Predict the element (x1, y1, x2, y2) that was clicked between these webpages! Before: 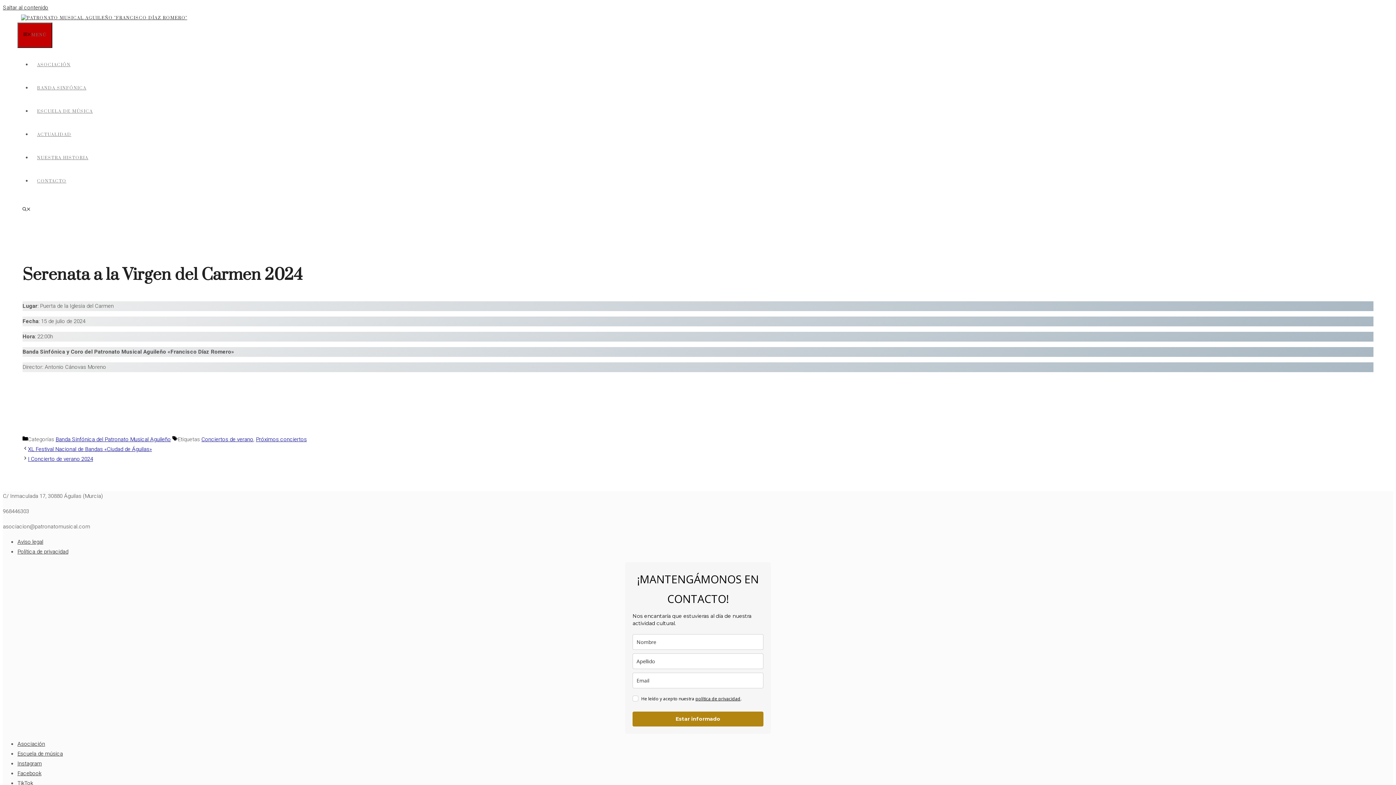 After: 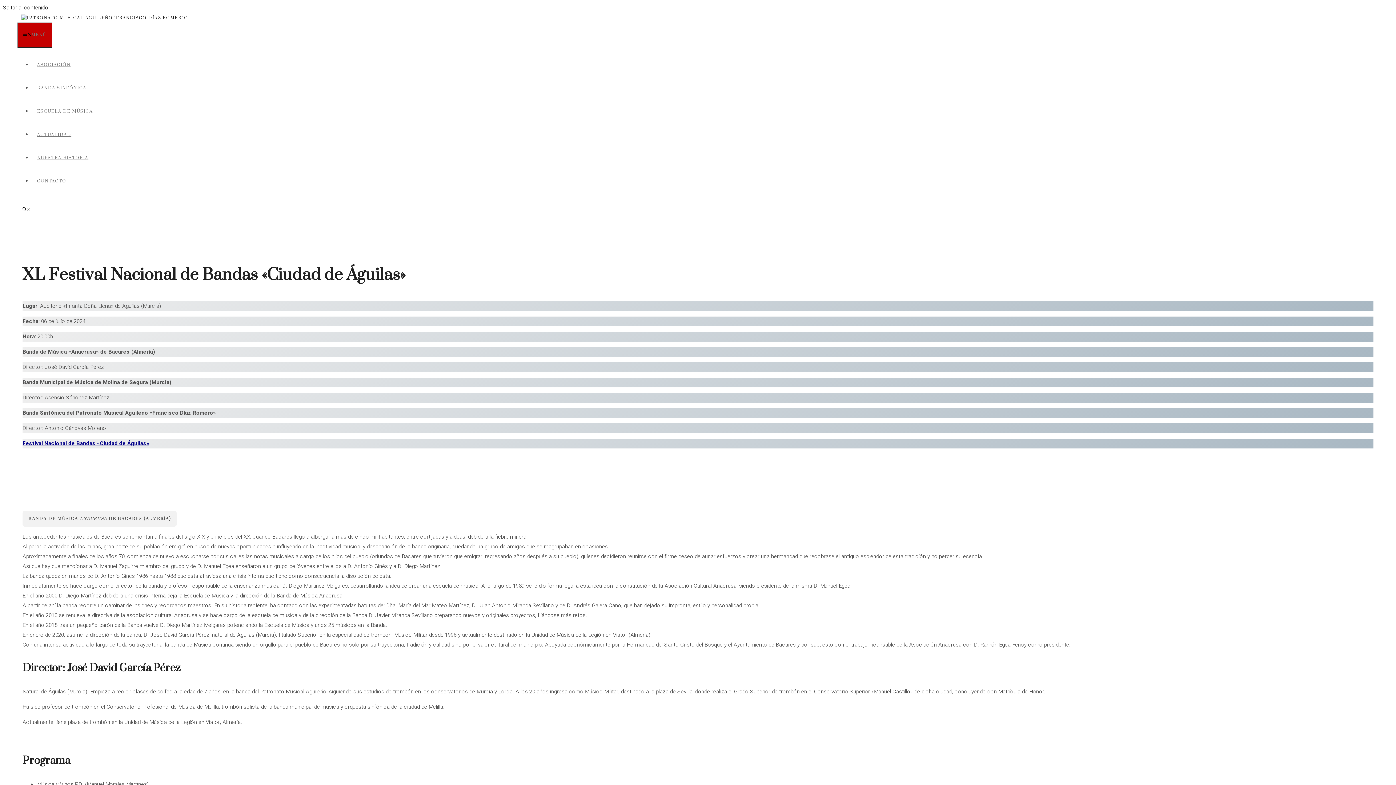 Action: label: XL Festival Nacional de Bandas «Ciudad de Águilas» bbox: (28, 445, 152, 453)